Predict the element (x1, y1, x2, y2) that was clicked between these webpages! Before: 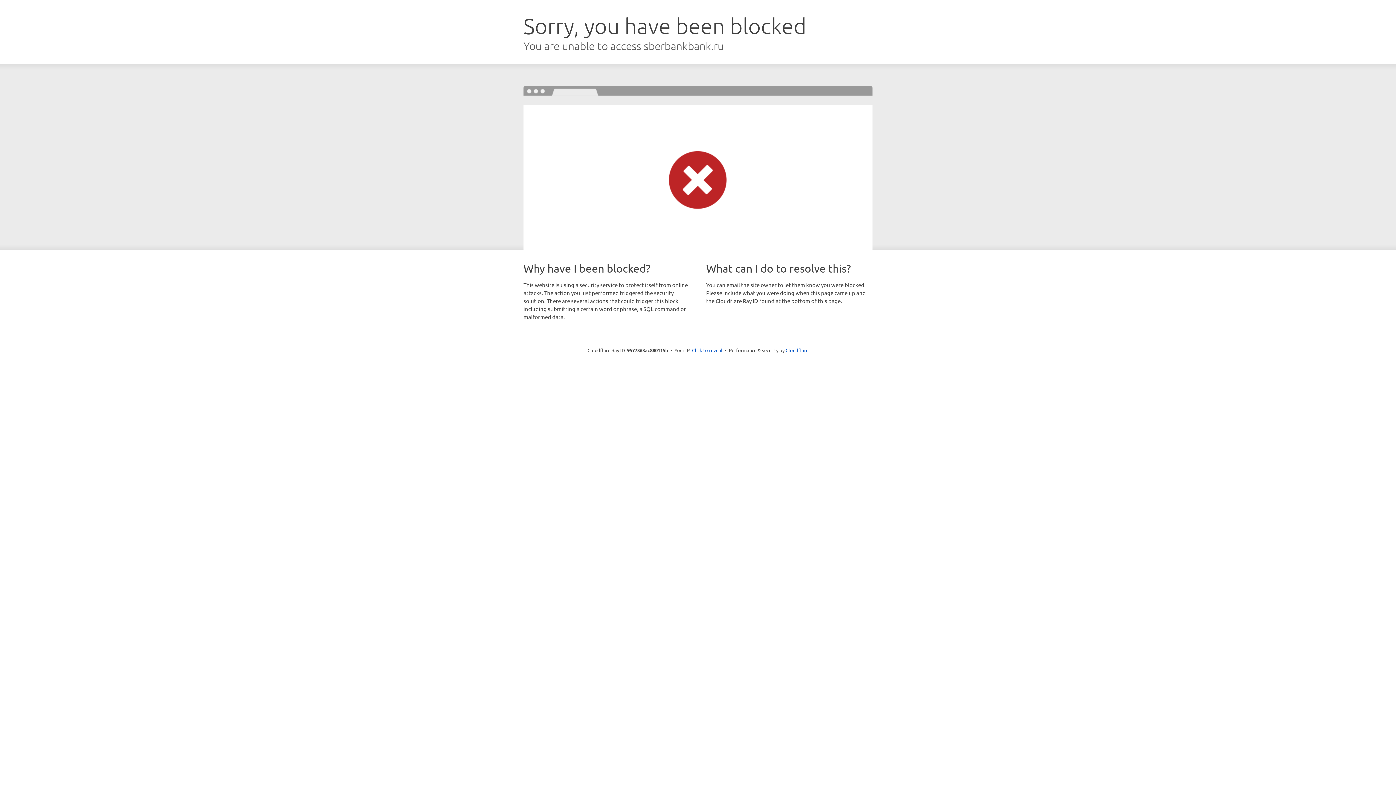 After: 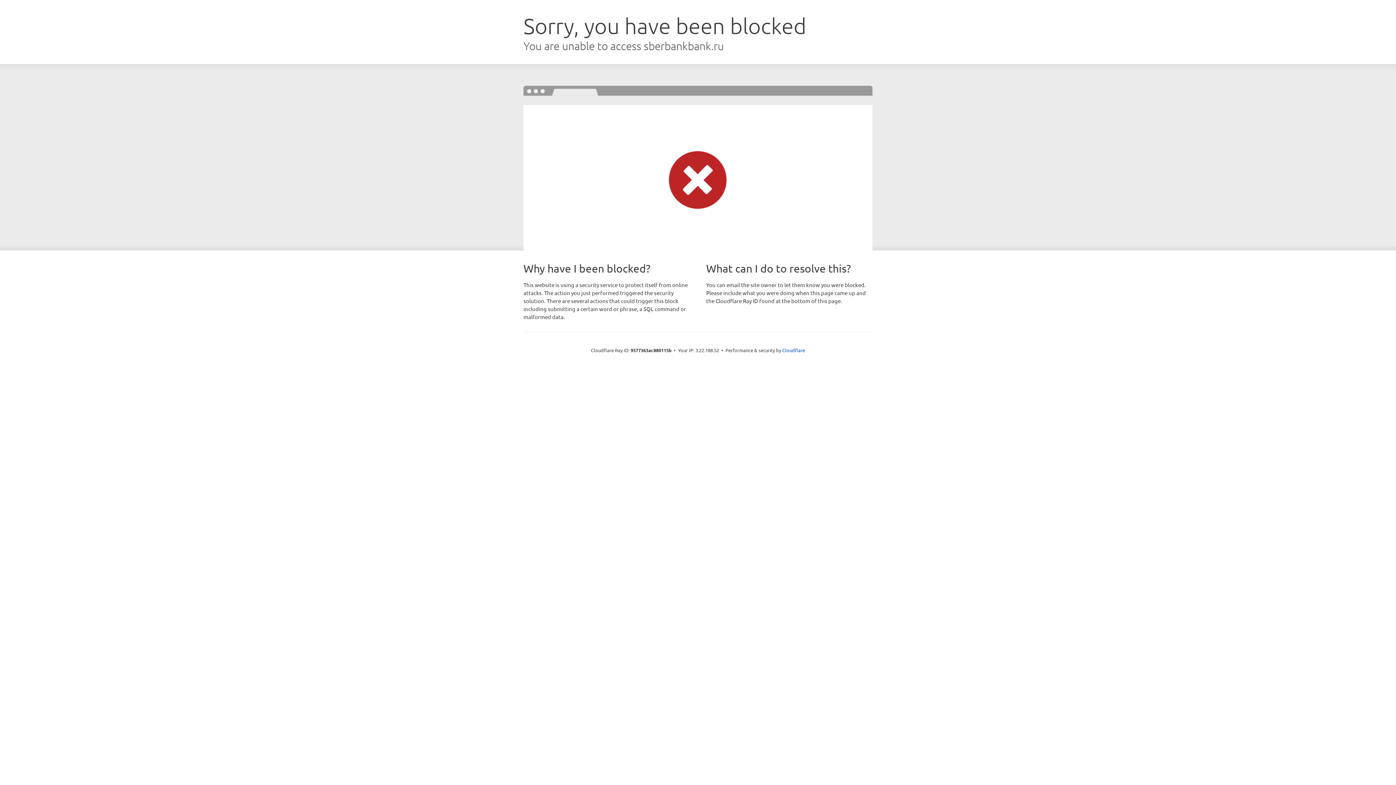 Action: label: Click to reveal bbox: (692, 346, 722, 353)